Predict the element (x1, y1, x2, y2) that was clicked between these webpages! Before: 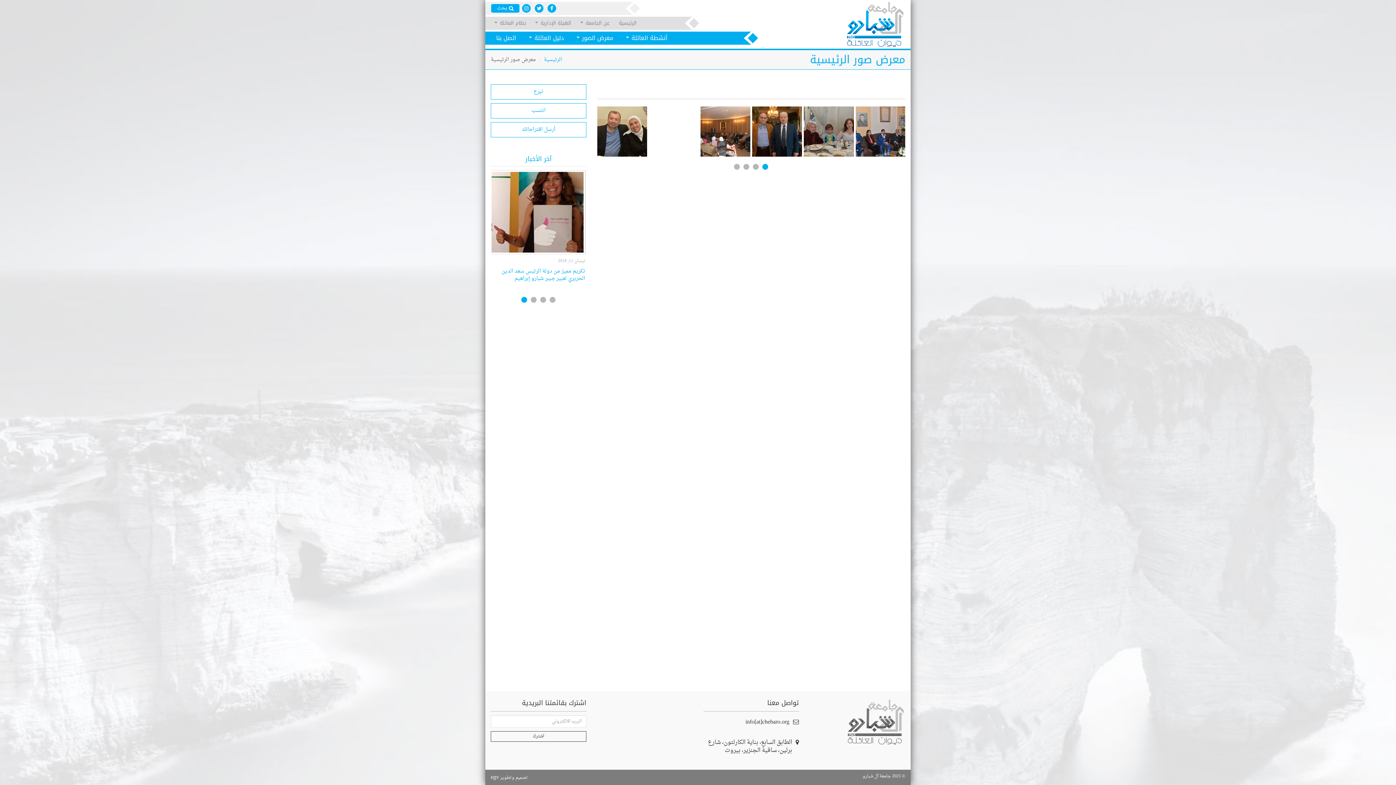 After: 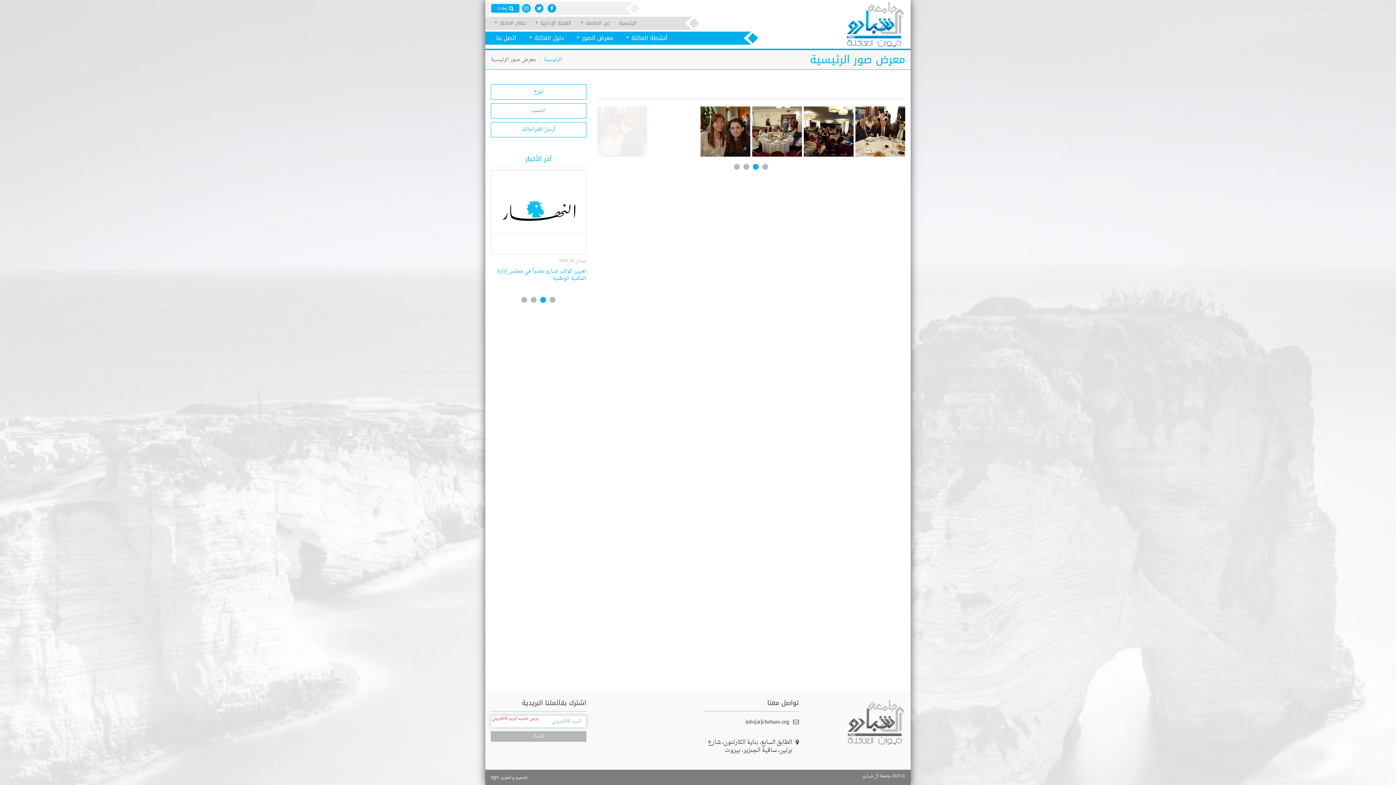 Action: label: اشترك bbox: (490, 731, 586, 742)